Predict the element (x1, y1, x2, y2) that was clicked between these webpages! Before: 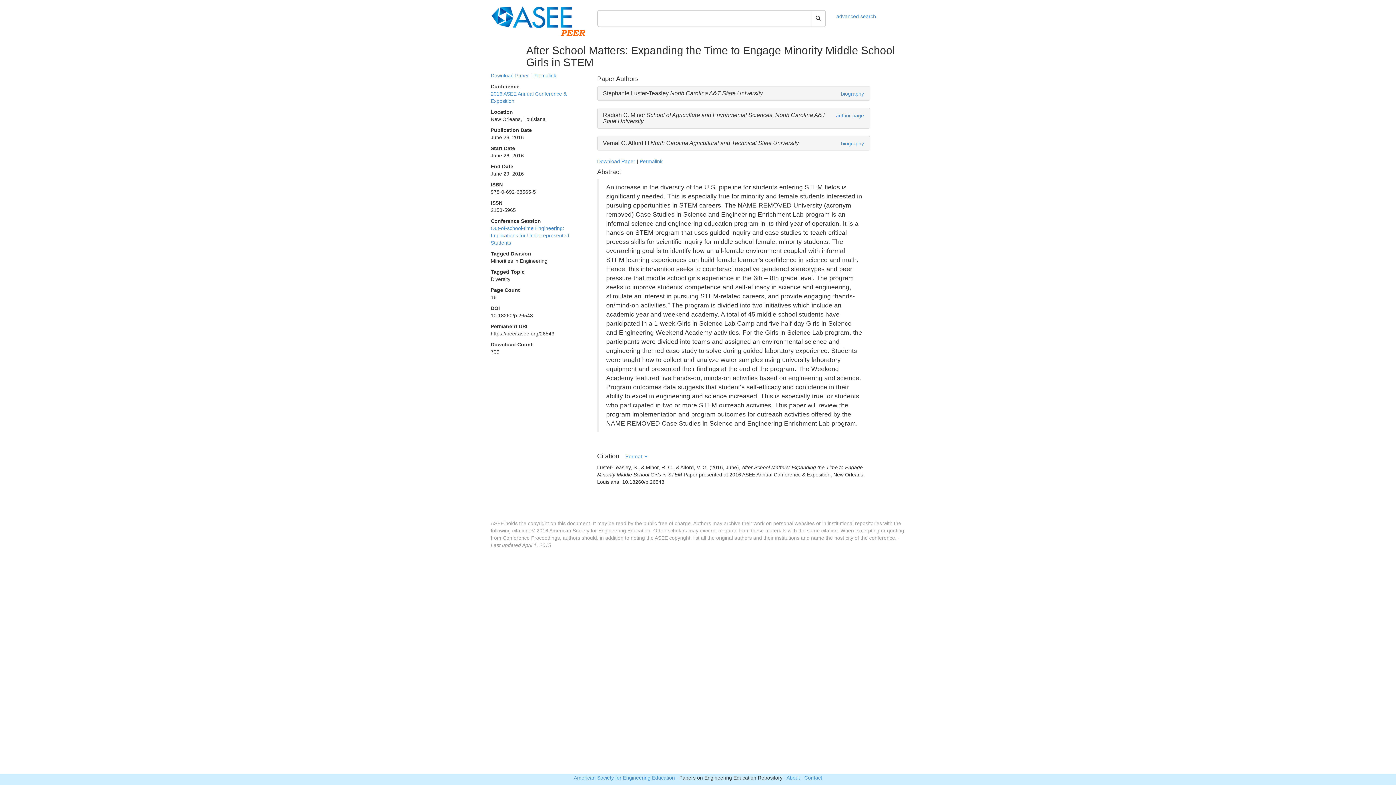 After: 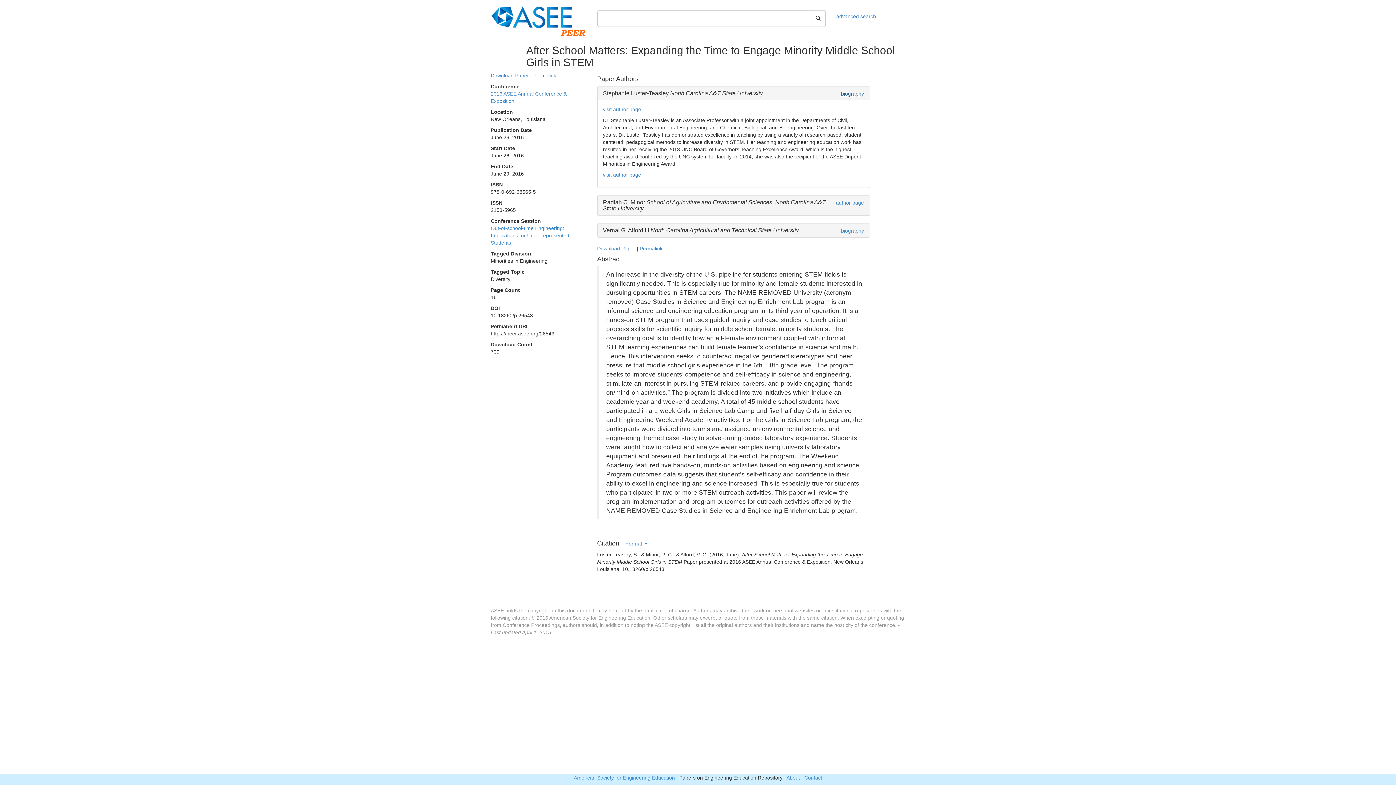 Action: bbox: (841, 90, 864, 96) label: biography